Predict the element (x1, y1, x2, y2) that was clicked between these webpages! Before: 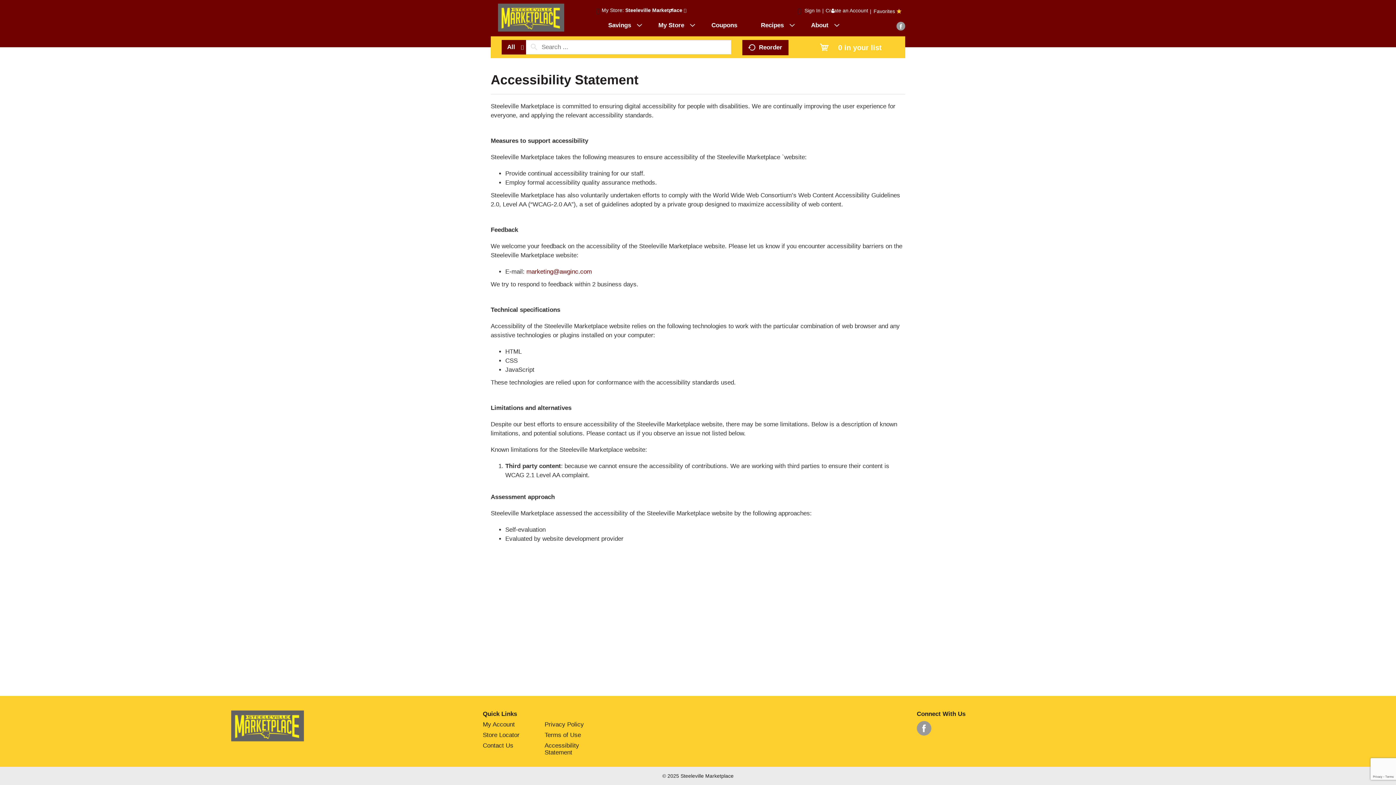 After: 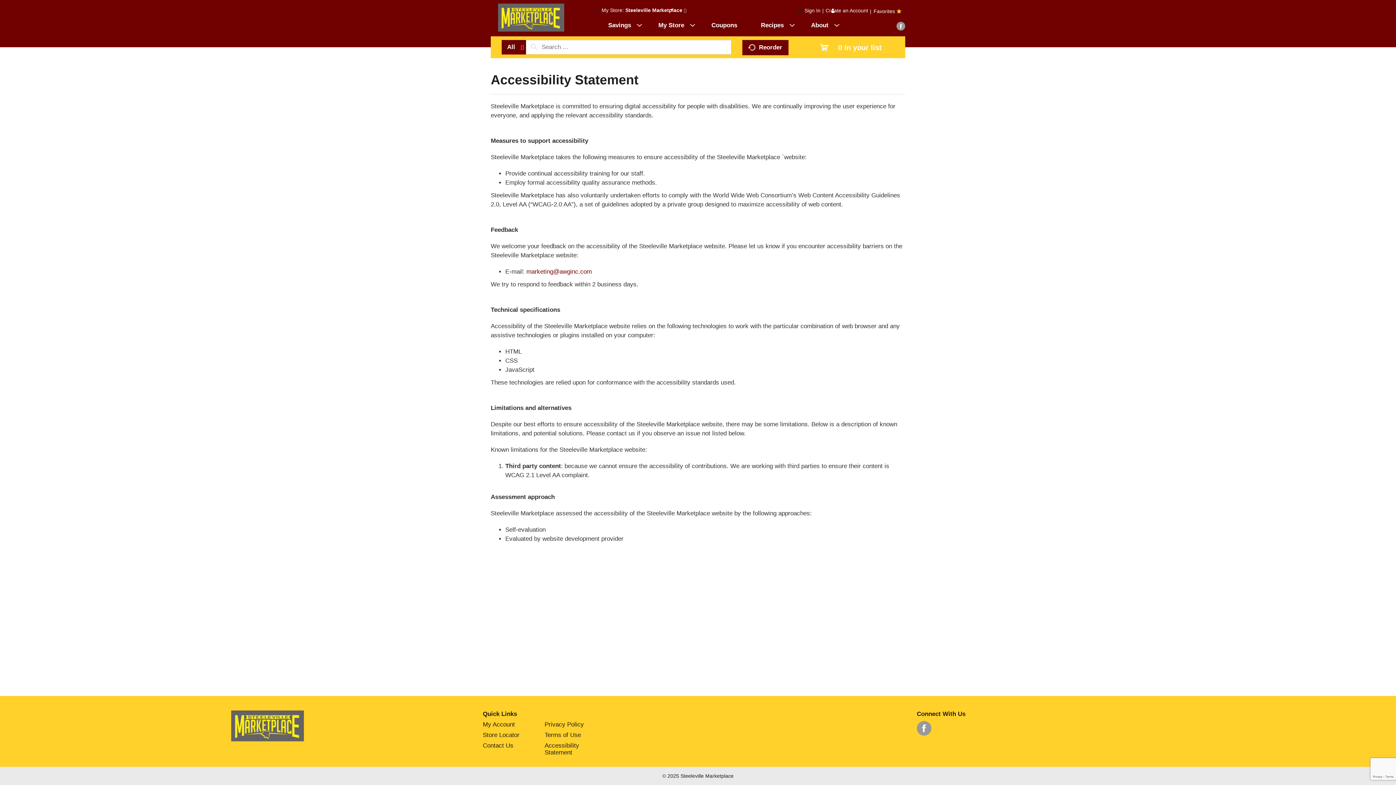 Action: label: Accessibility Statement bbox: (544, 742, 606, 756)